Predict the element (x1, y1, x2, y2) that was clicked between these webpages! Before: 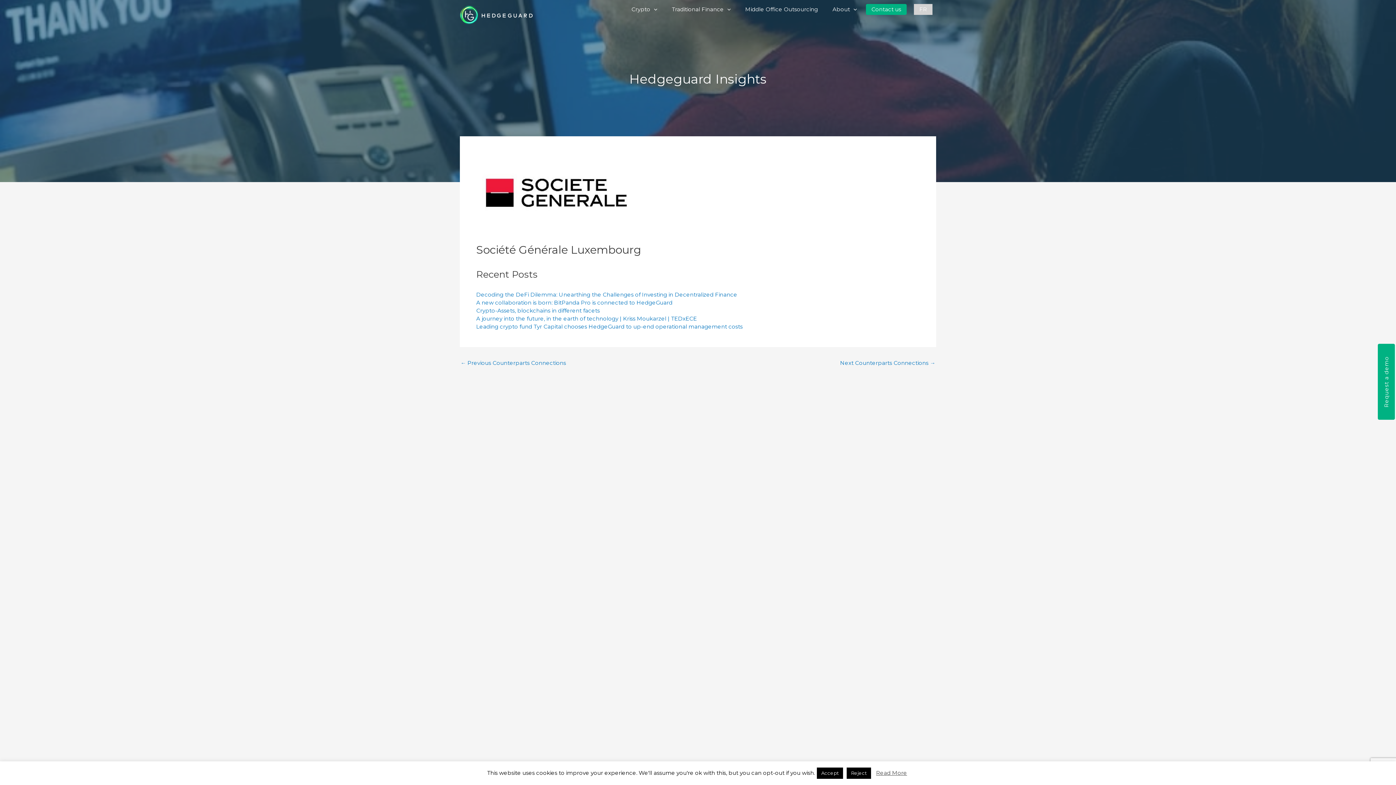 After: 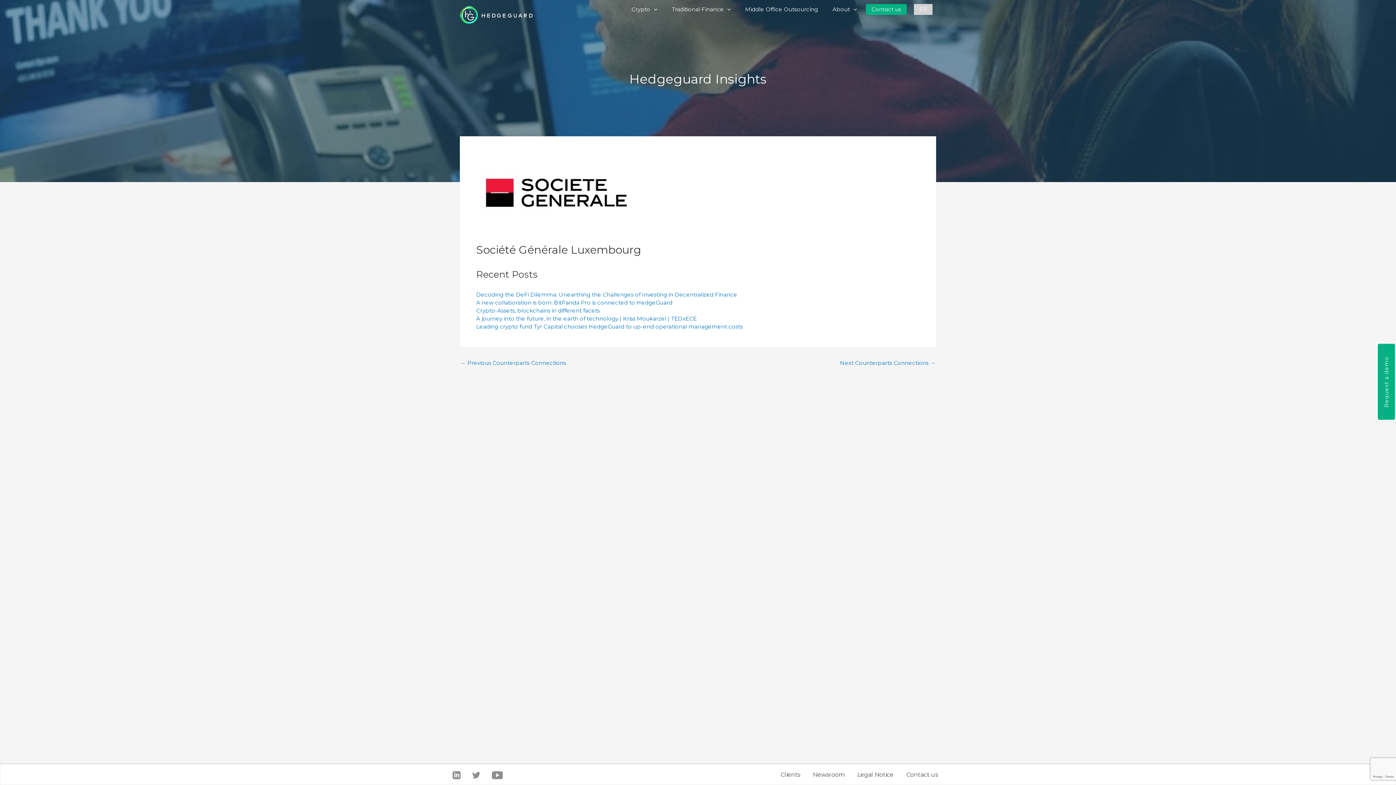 Action: bbox: (846, 768, 871, 779) label: Reject